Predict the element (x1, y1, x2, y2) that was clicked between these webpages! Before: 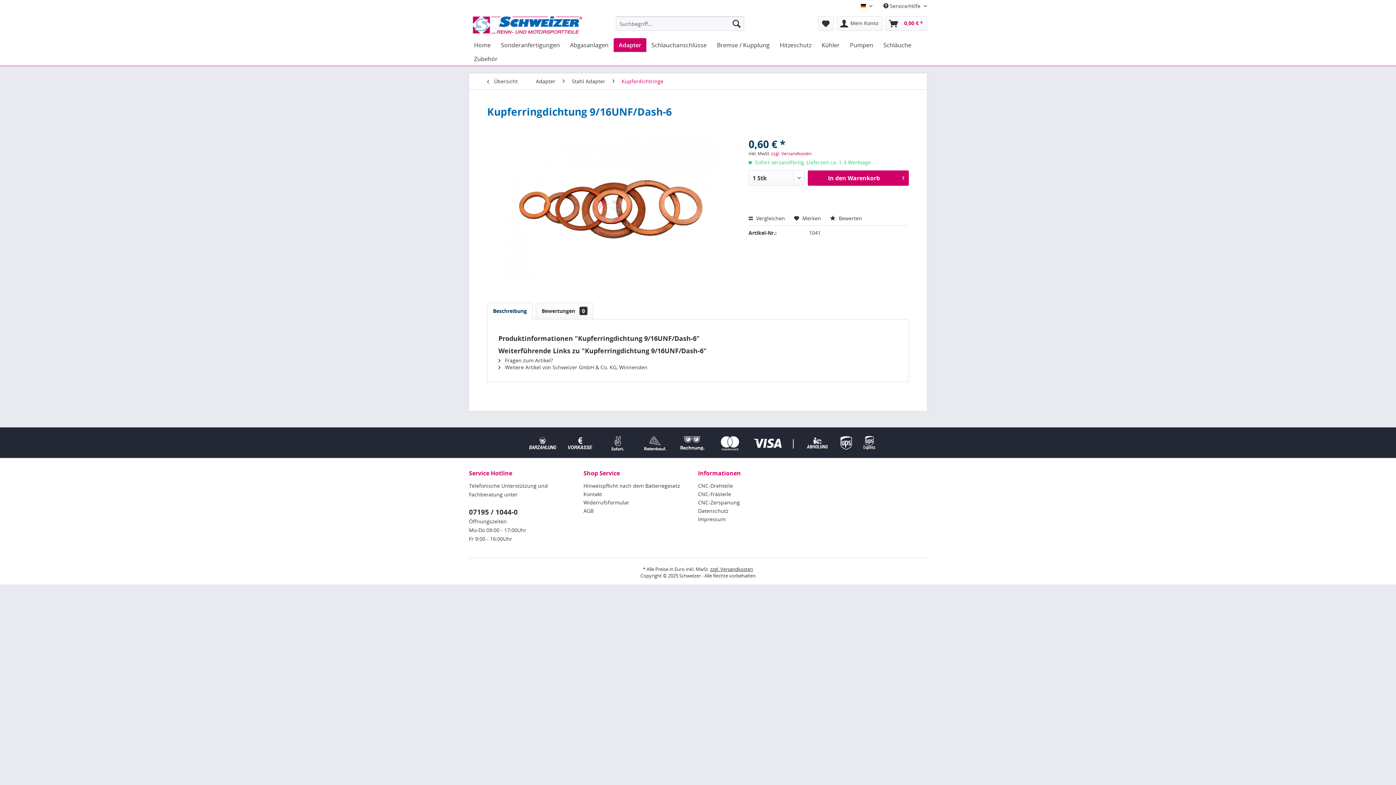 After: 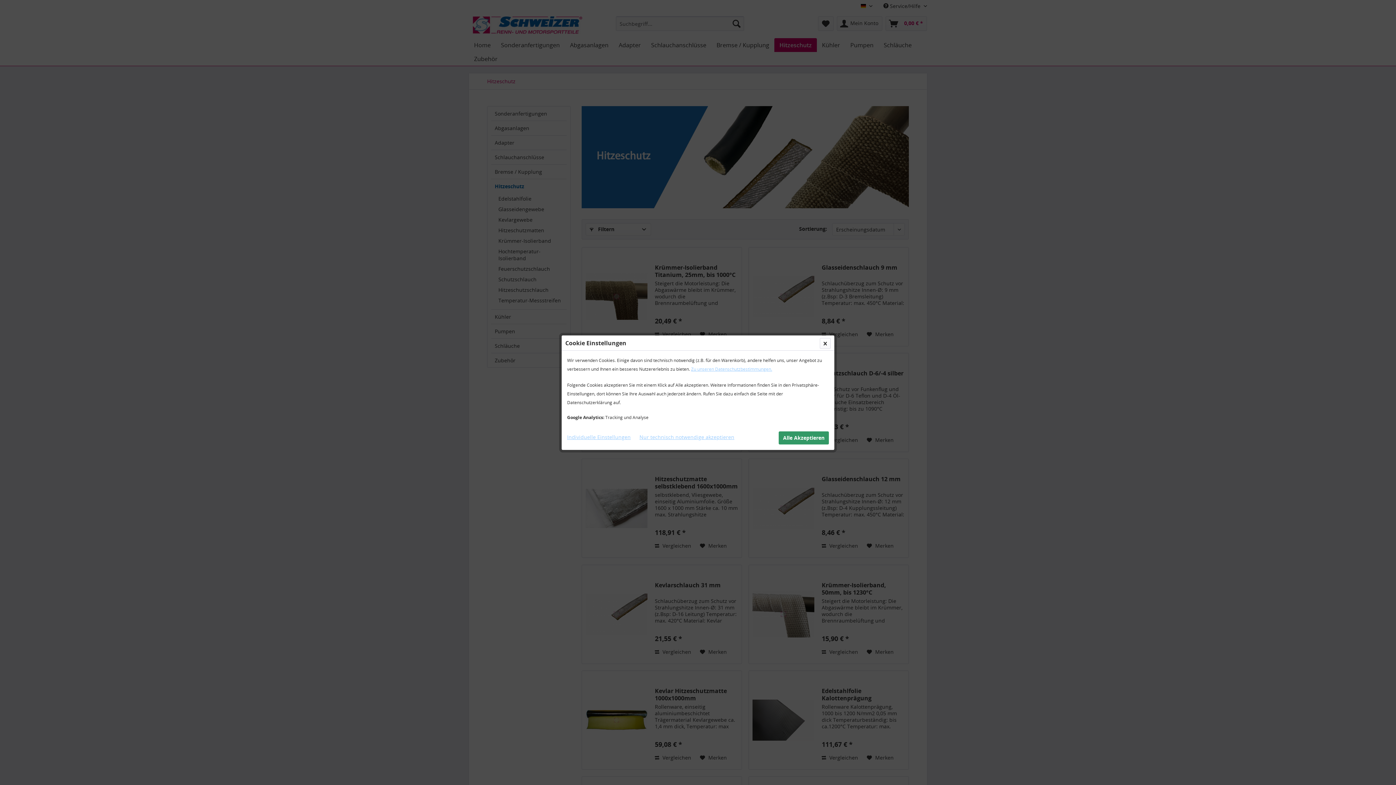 Action: bbox: (774, 38, 816, 52) label: Hitzeschutz